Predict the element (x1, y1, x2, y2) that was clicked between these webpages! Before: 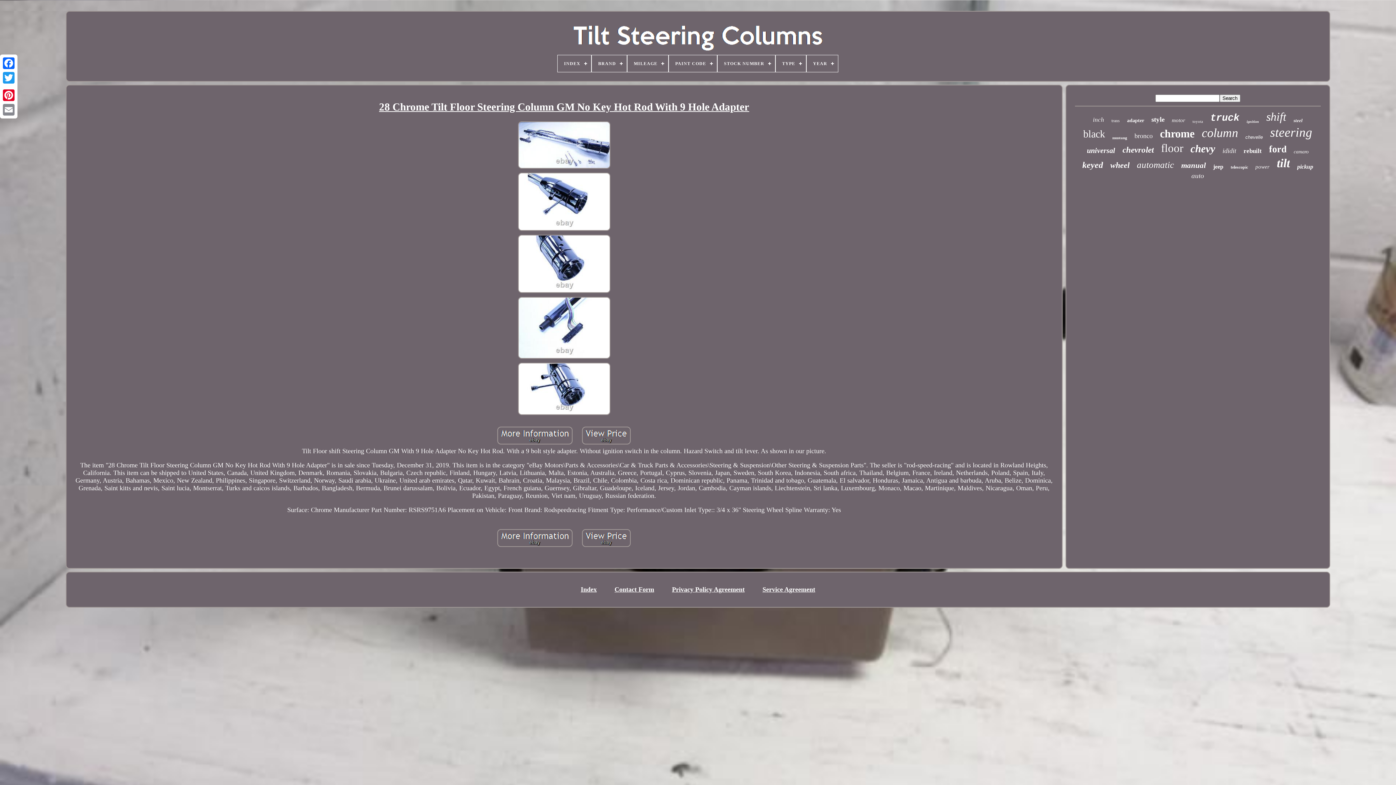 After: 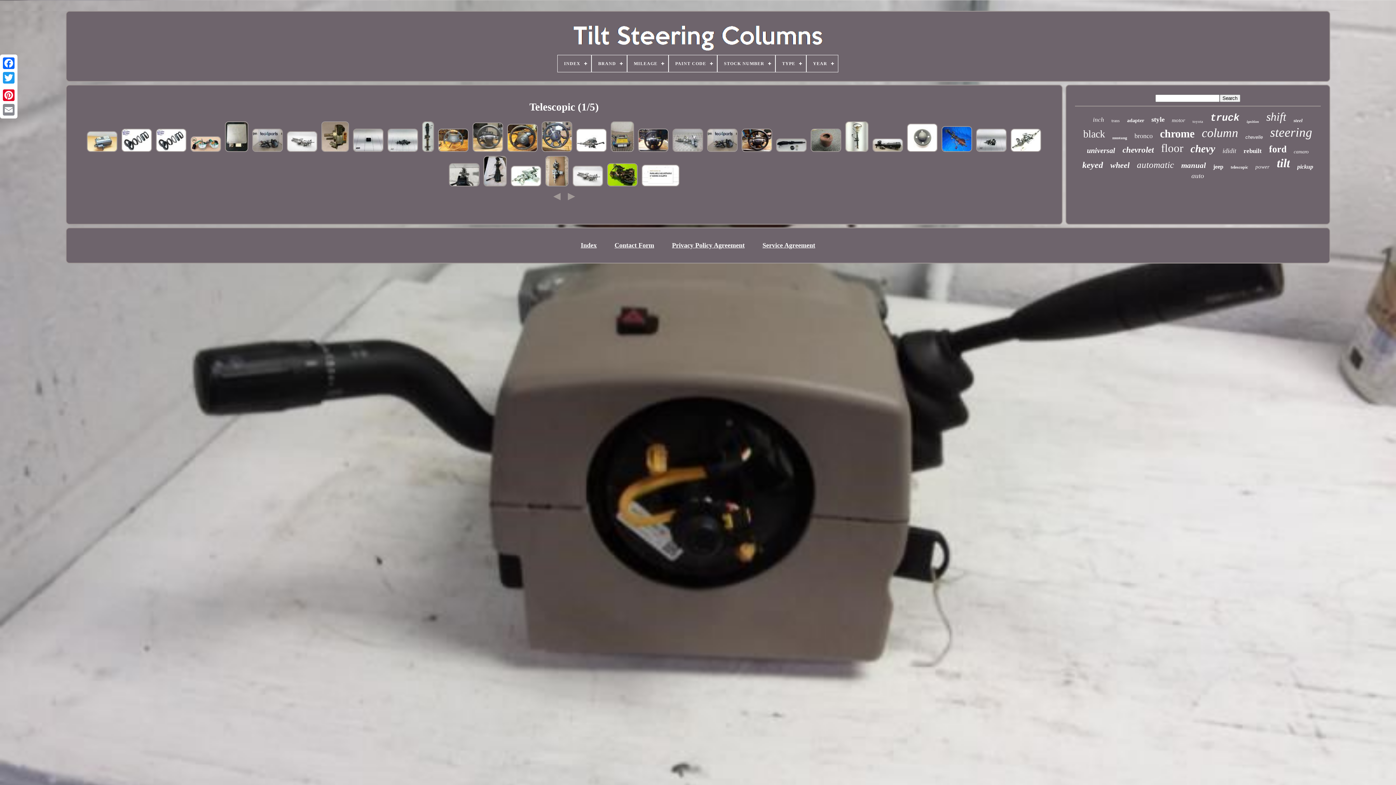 Action: label: telescopic bbox: (1231, 164, 1248, 170)